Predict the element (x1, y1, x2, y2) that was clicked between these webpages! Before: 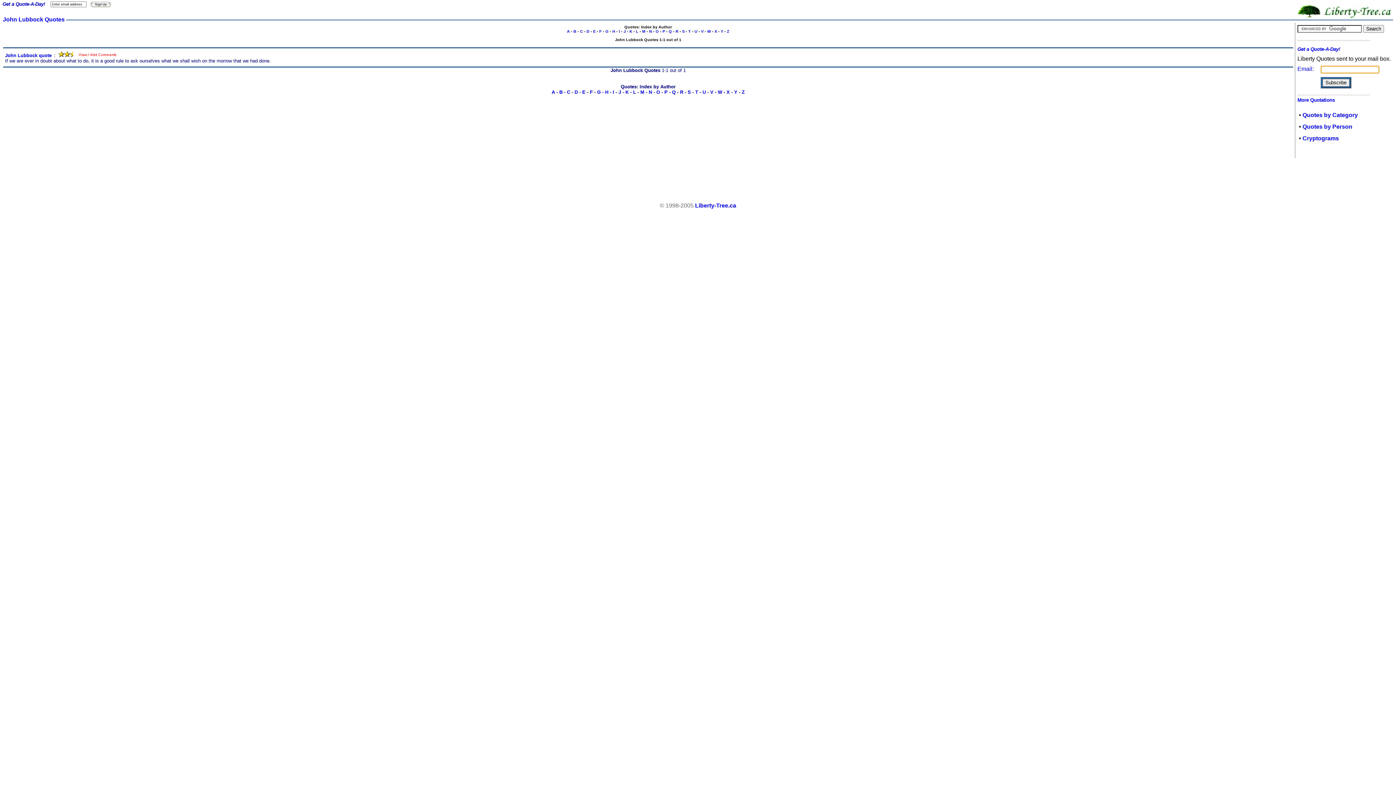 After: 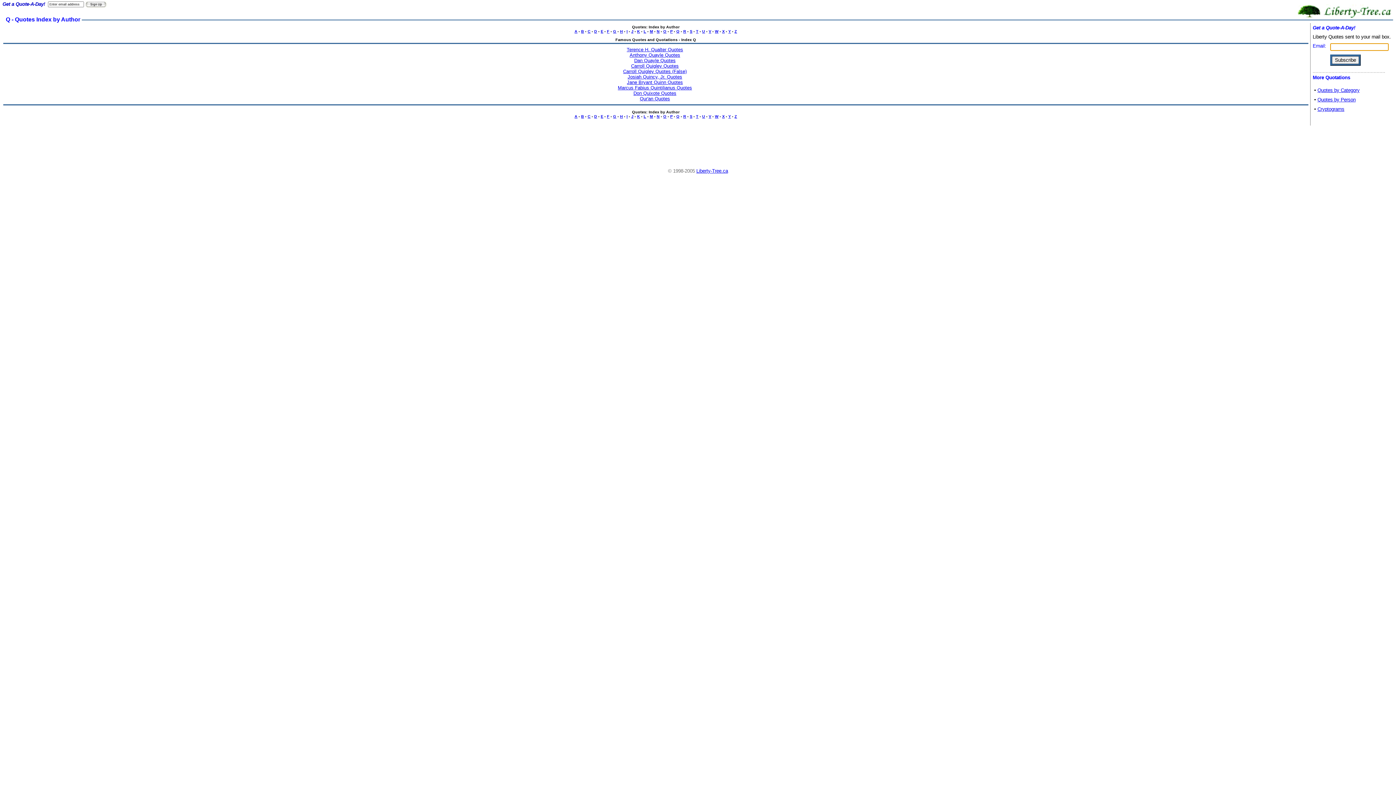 Action: label: Q bbox: (668, 29, 672, 33)